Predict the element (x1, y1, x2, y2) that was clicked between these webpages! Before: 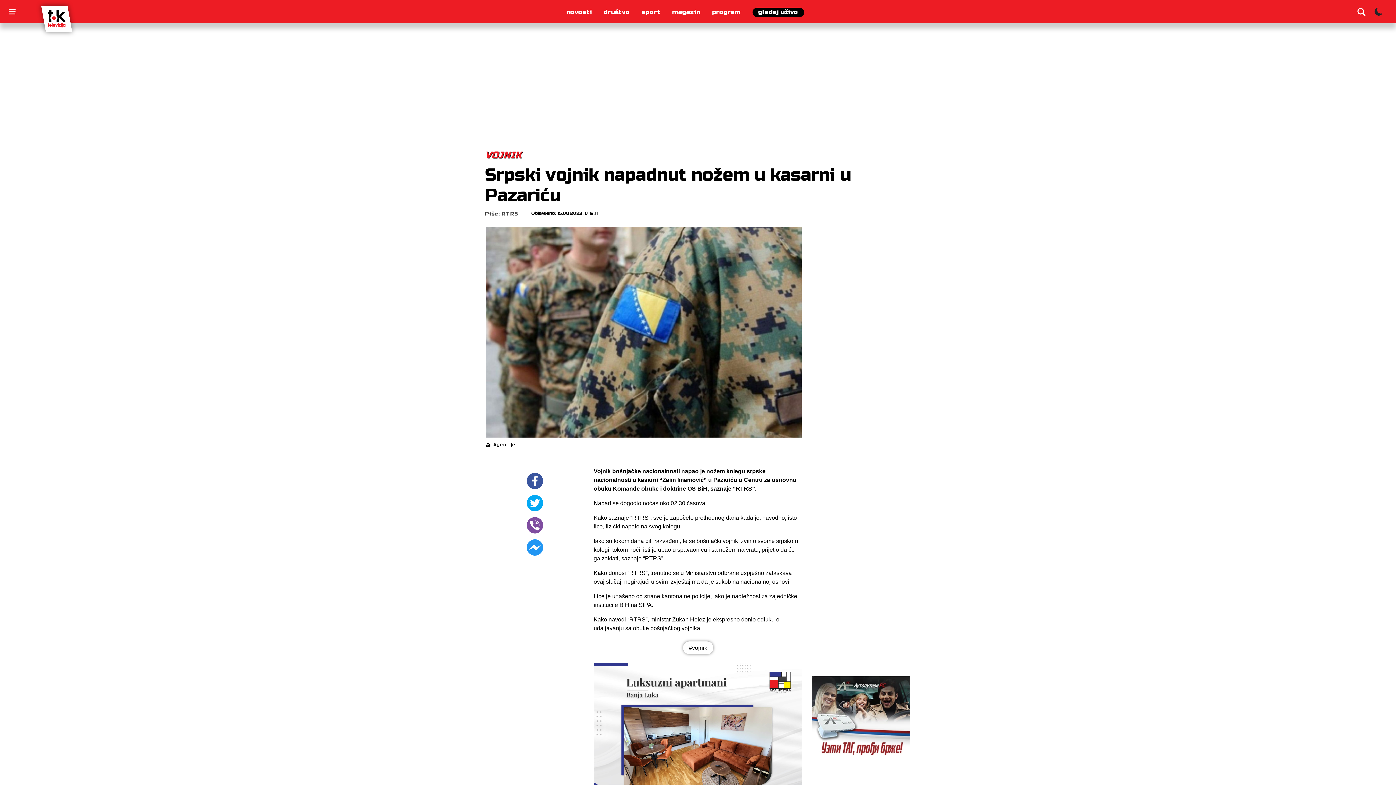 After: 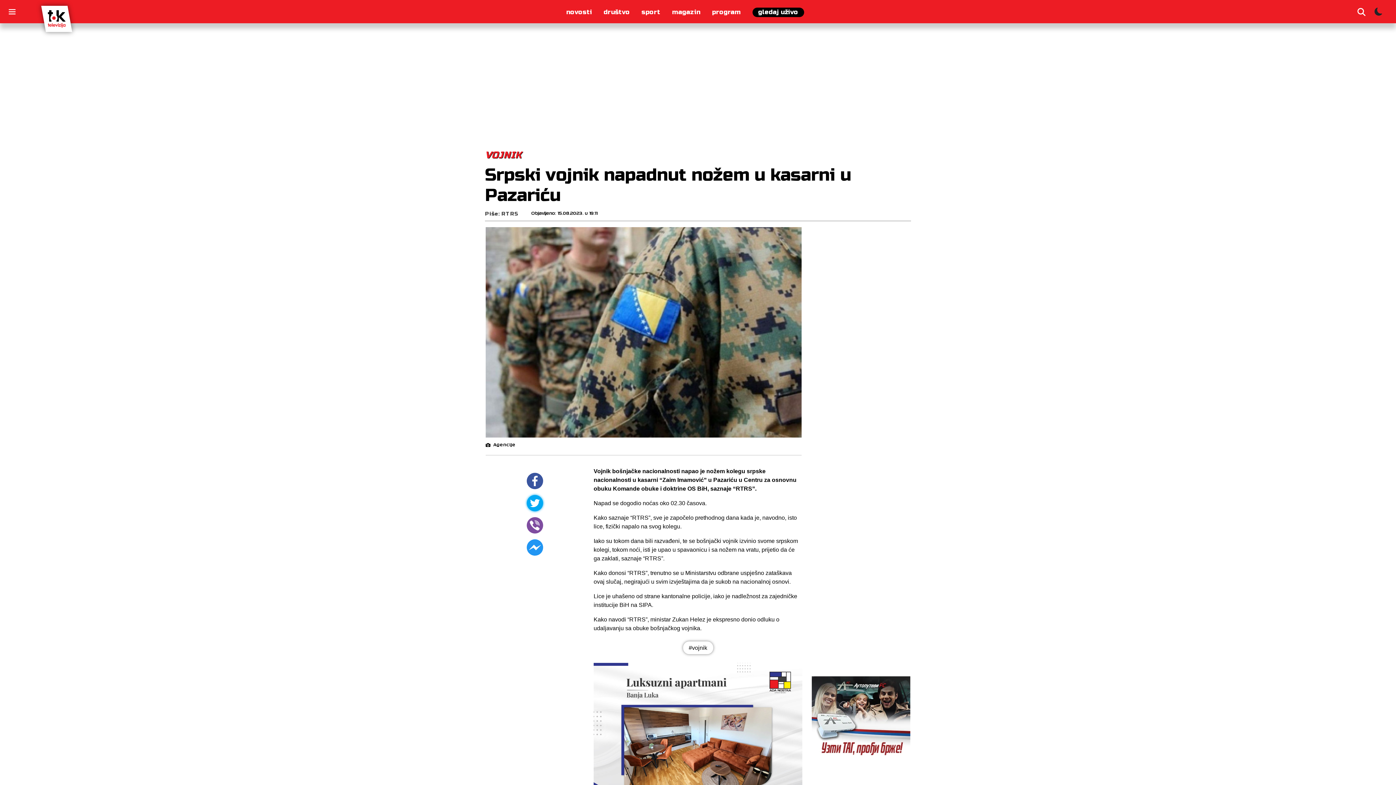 Action: bbox: (526, 495, 543, 511)